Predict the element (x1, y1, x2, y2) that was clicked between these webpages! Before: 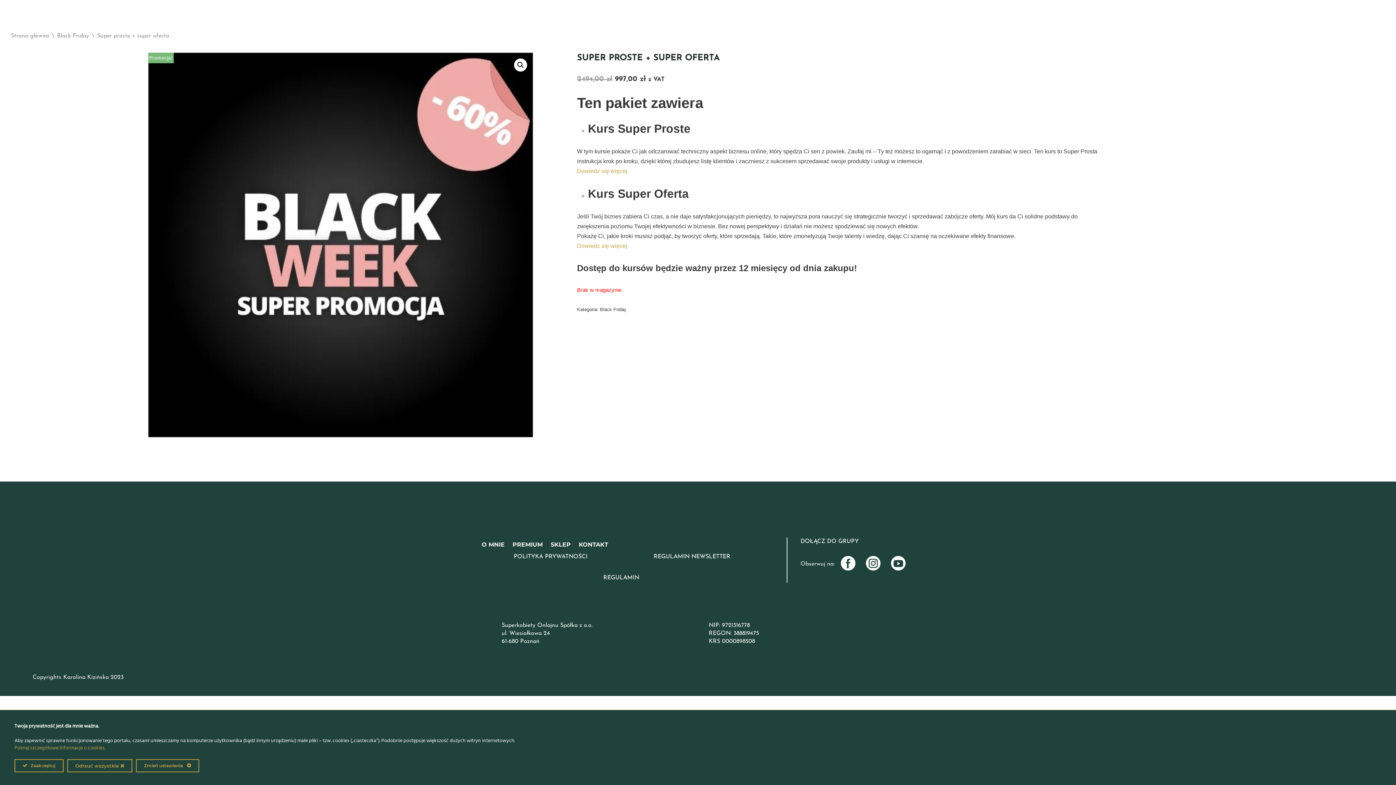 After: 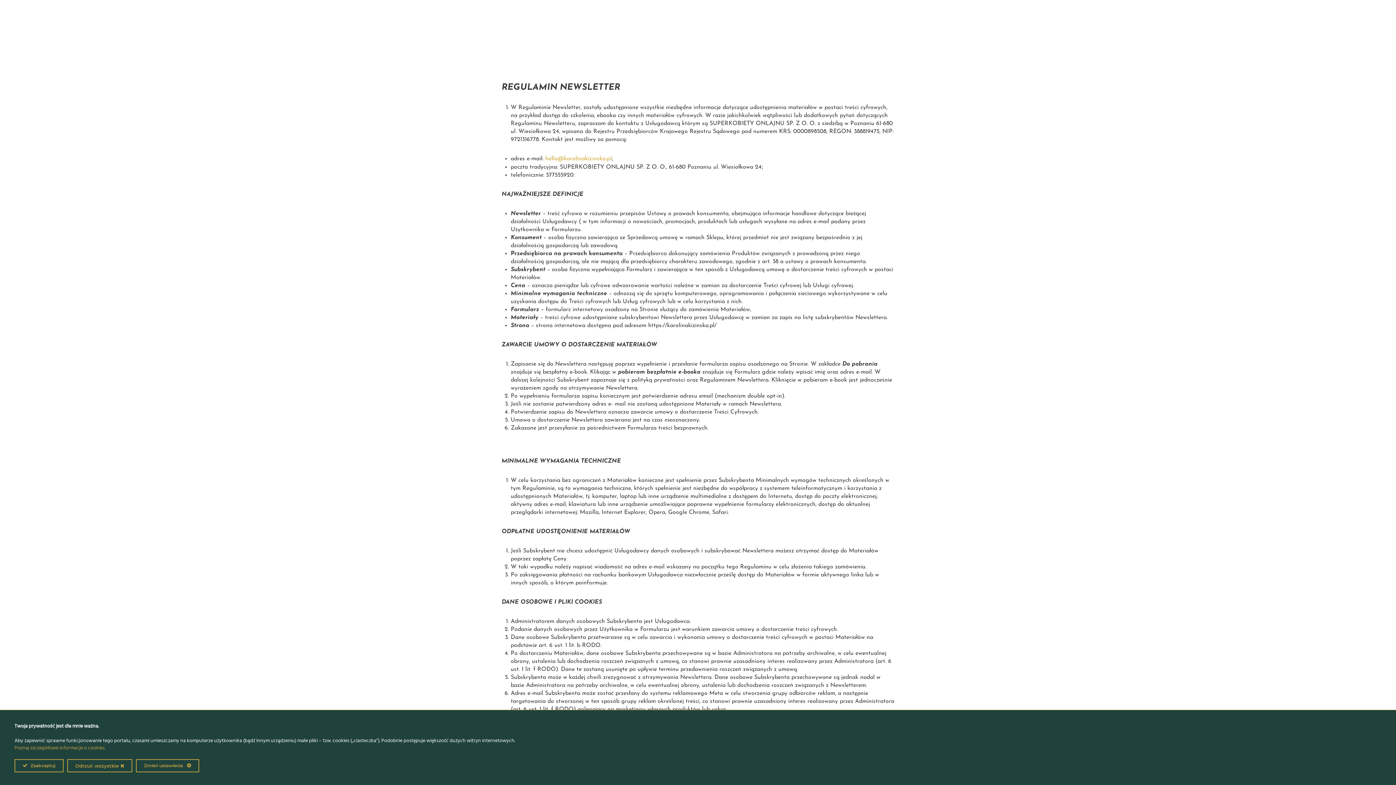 Action: bbox: (653, 554, 730, 563) label: REGULAMIN NEWSLETTER